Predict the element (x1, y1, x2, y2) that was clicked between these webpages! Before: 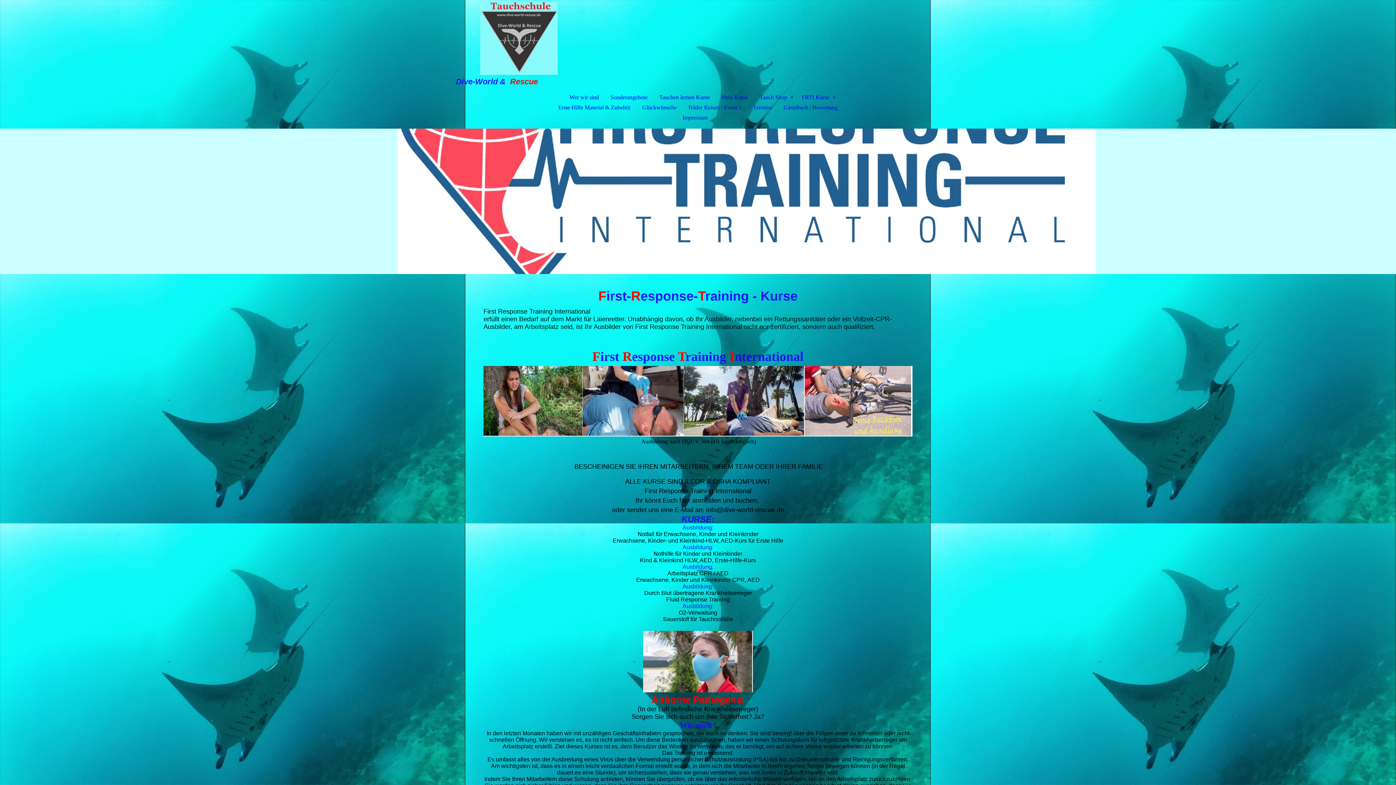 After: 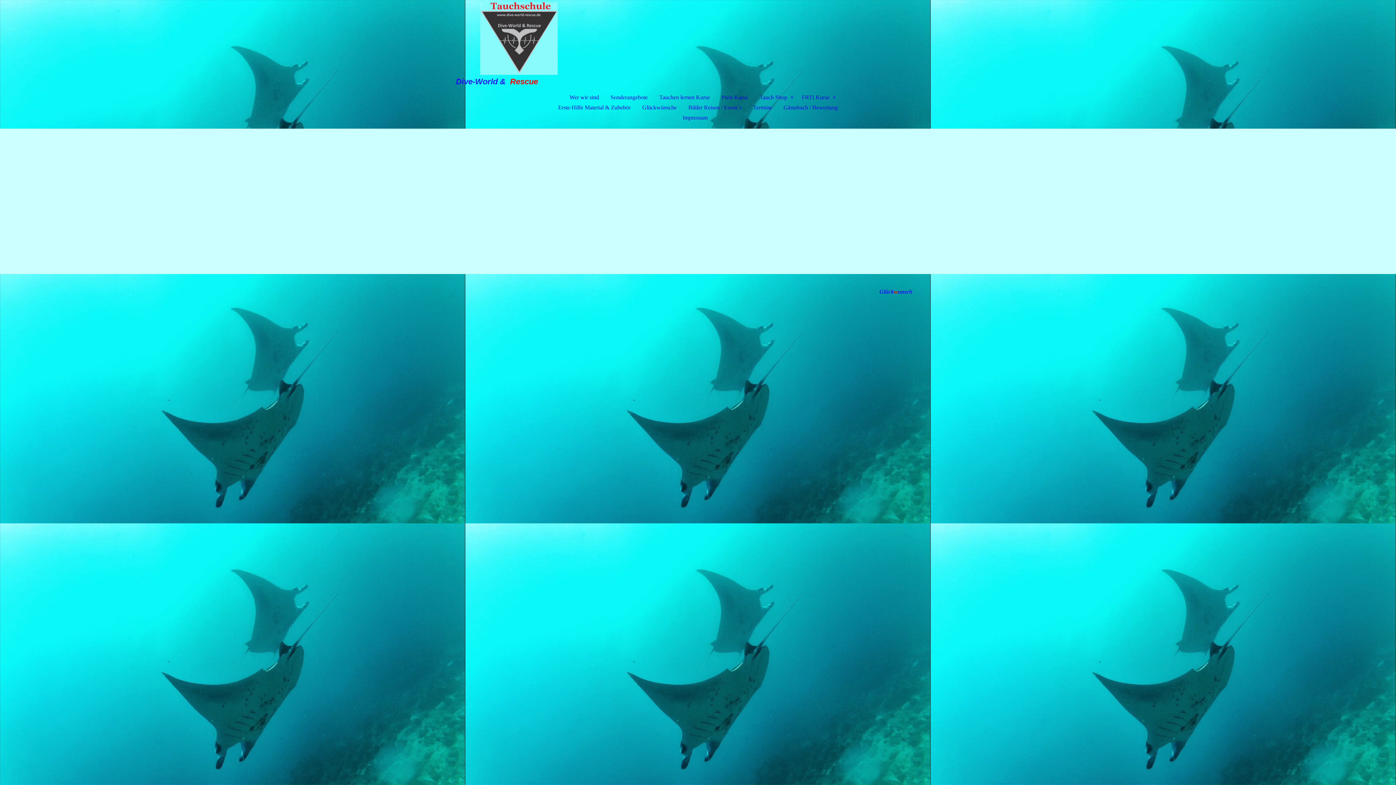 Action: label: Glückwünsche bbox: (636, 102, 682, 112)